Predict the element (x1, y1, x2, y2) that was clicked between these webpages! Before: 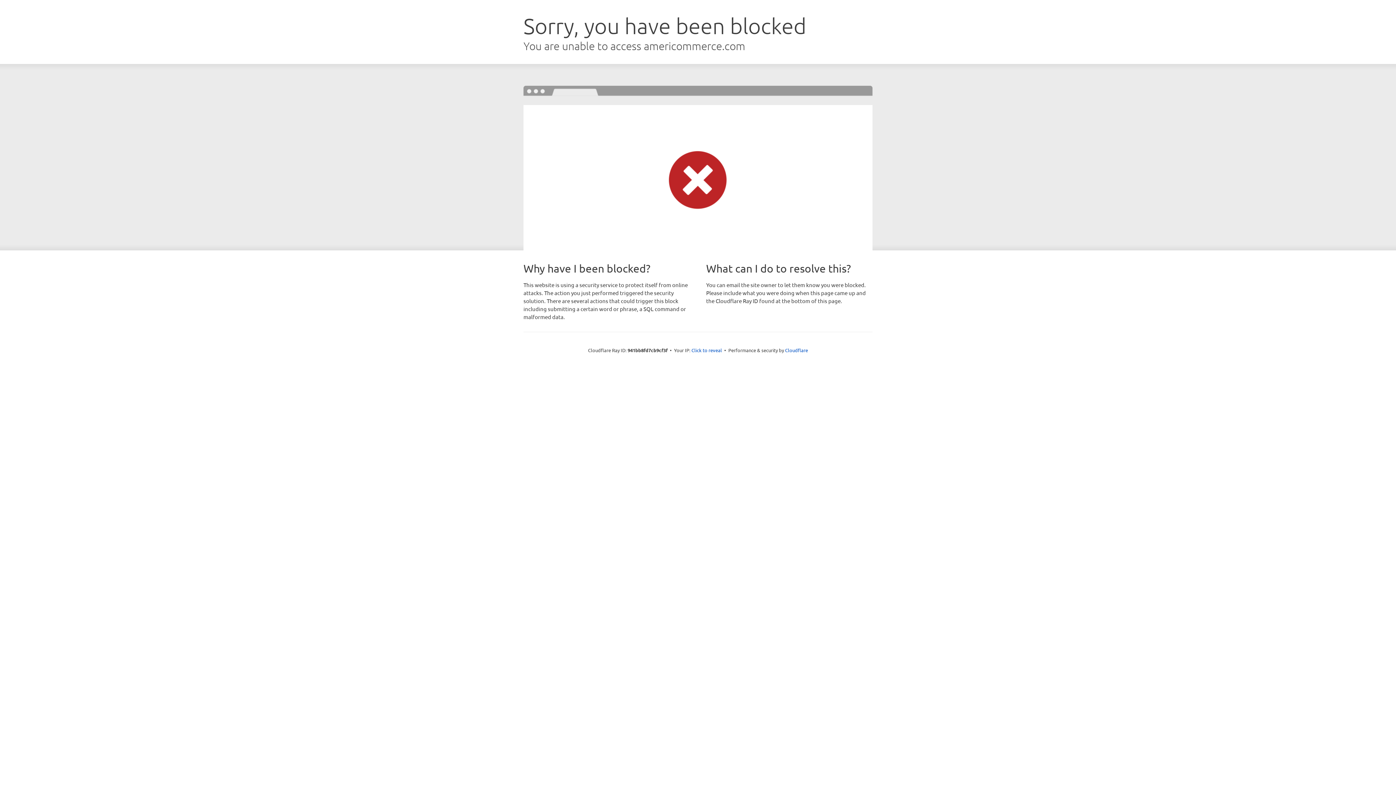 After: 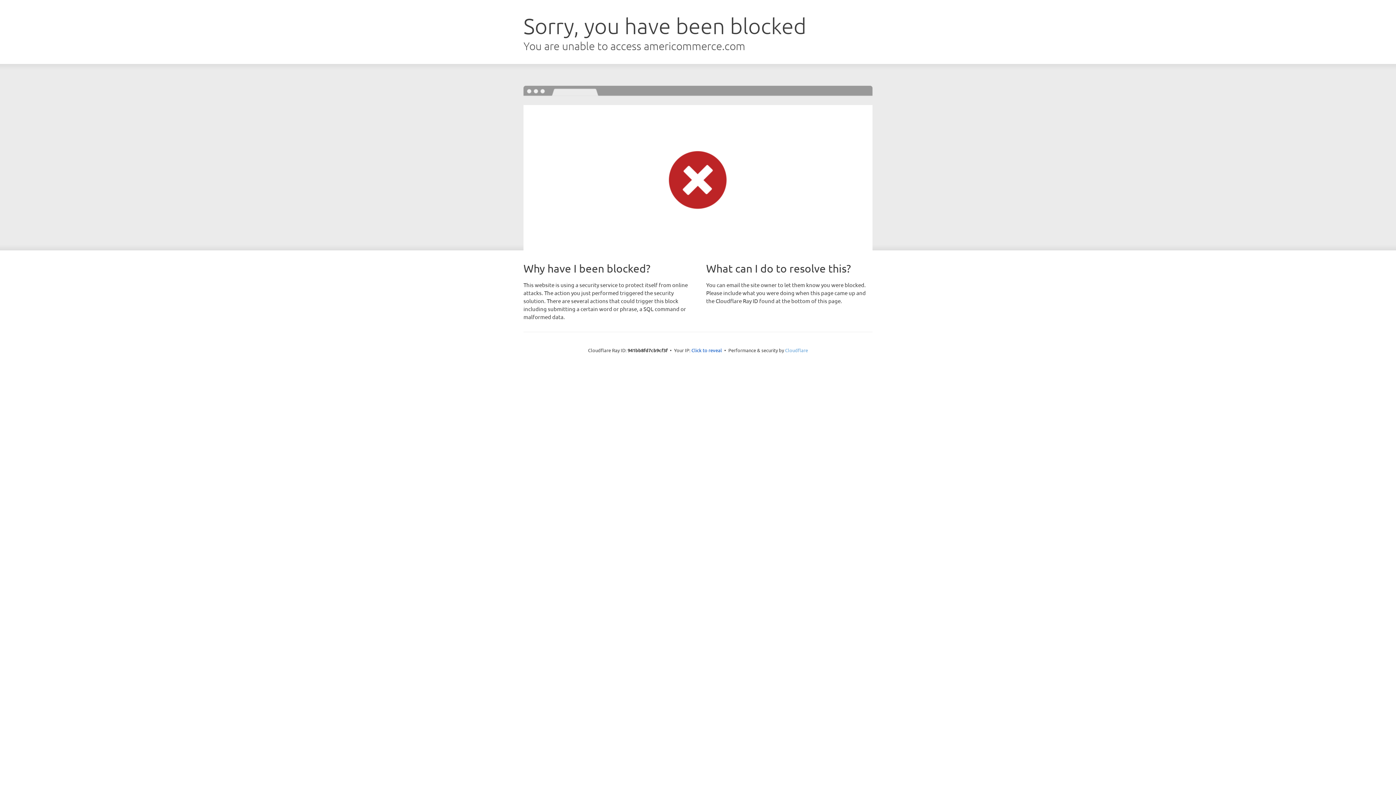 Action: bbox: (785, 347, 808, 353) label: Cloudflare